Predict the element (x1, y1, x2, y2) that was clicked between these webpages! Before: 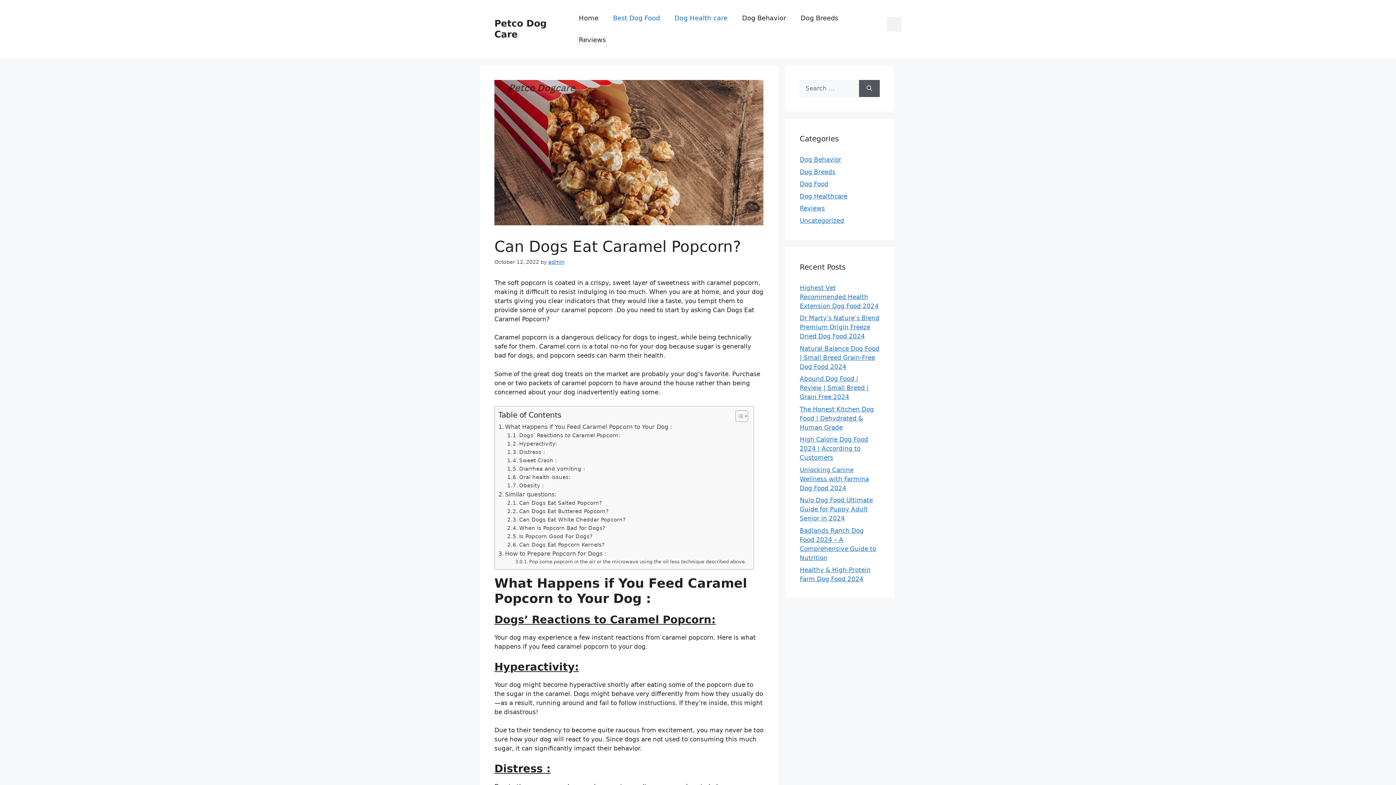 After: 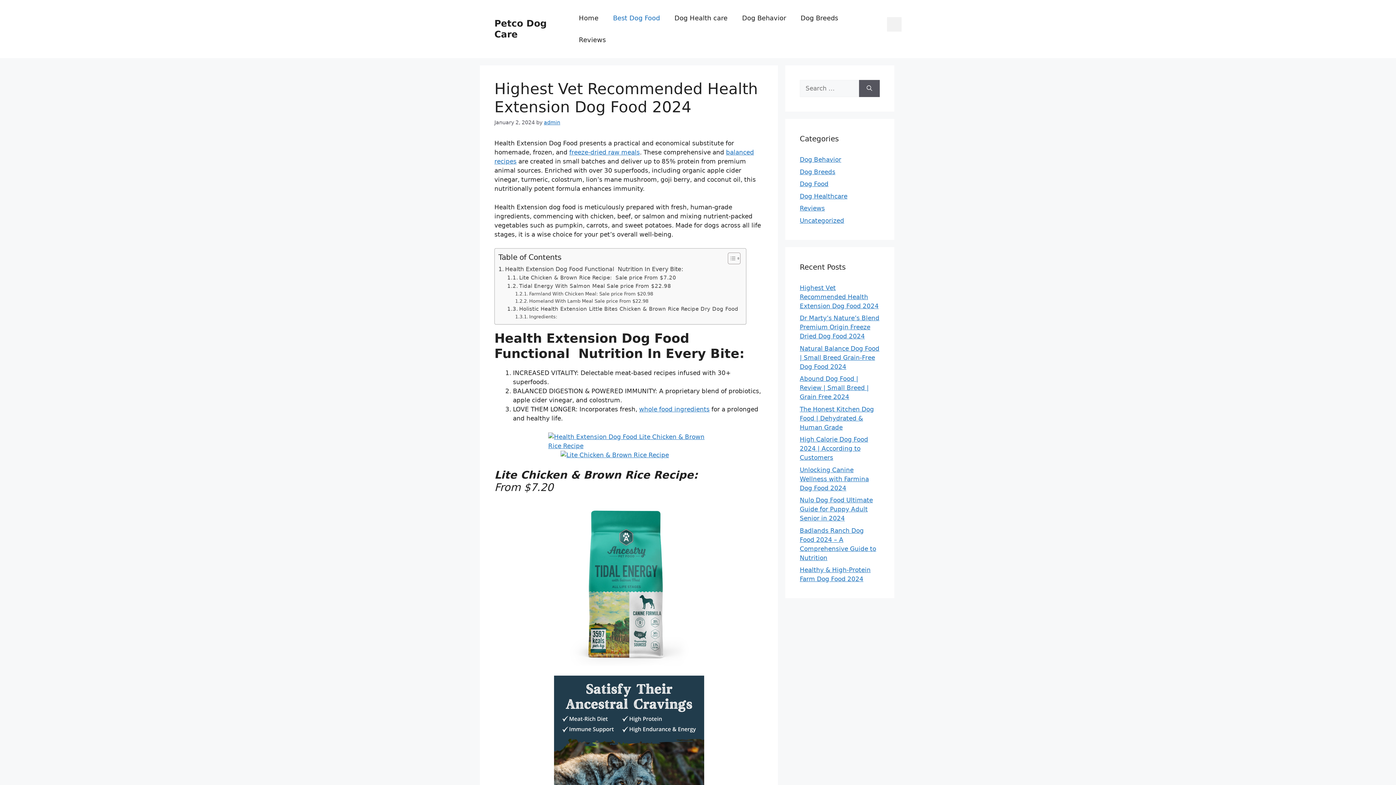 Action: label: Highest Vet Recommended Health Extension Dog Food 2024 bbox: (800, 284, 878, 309)